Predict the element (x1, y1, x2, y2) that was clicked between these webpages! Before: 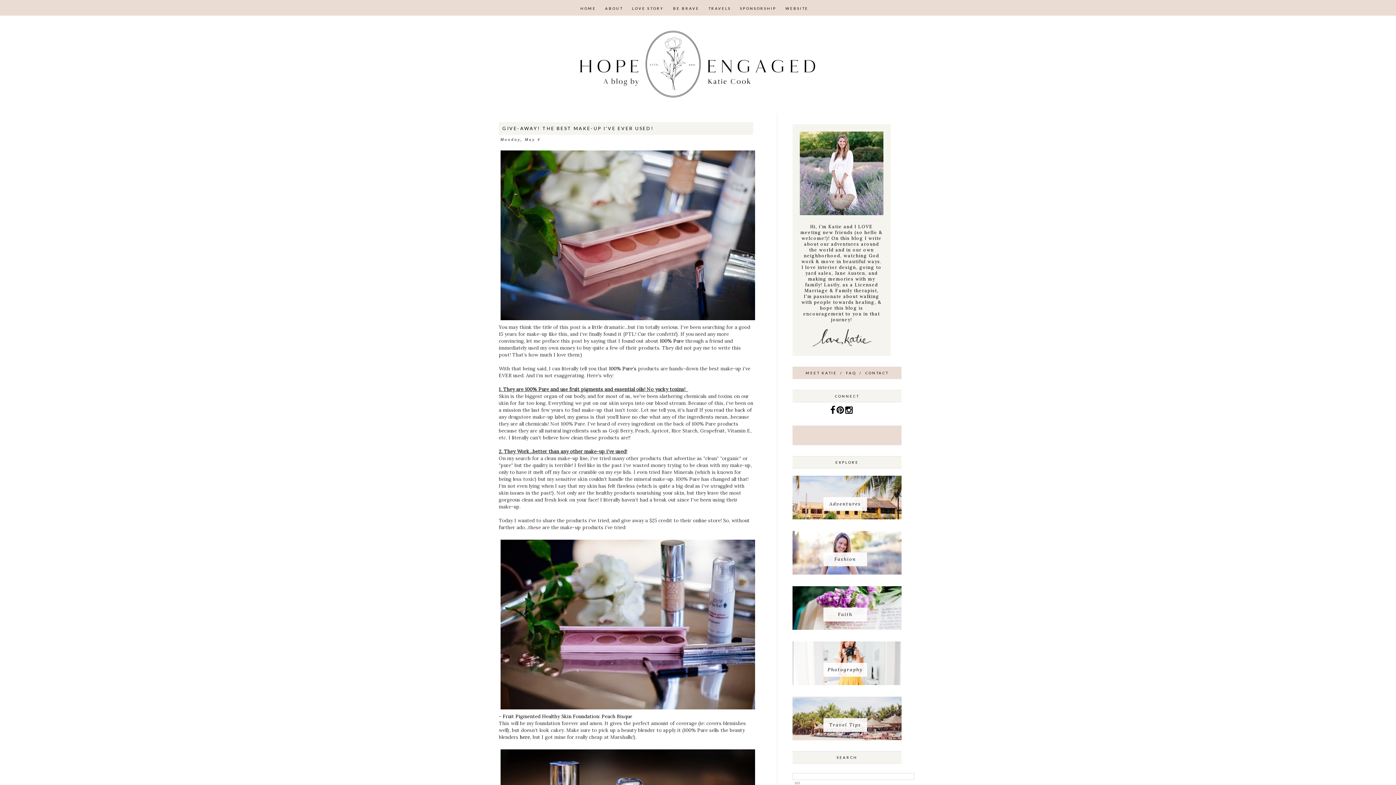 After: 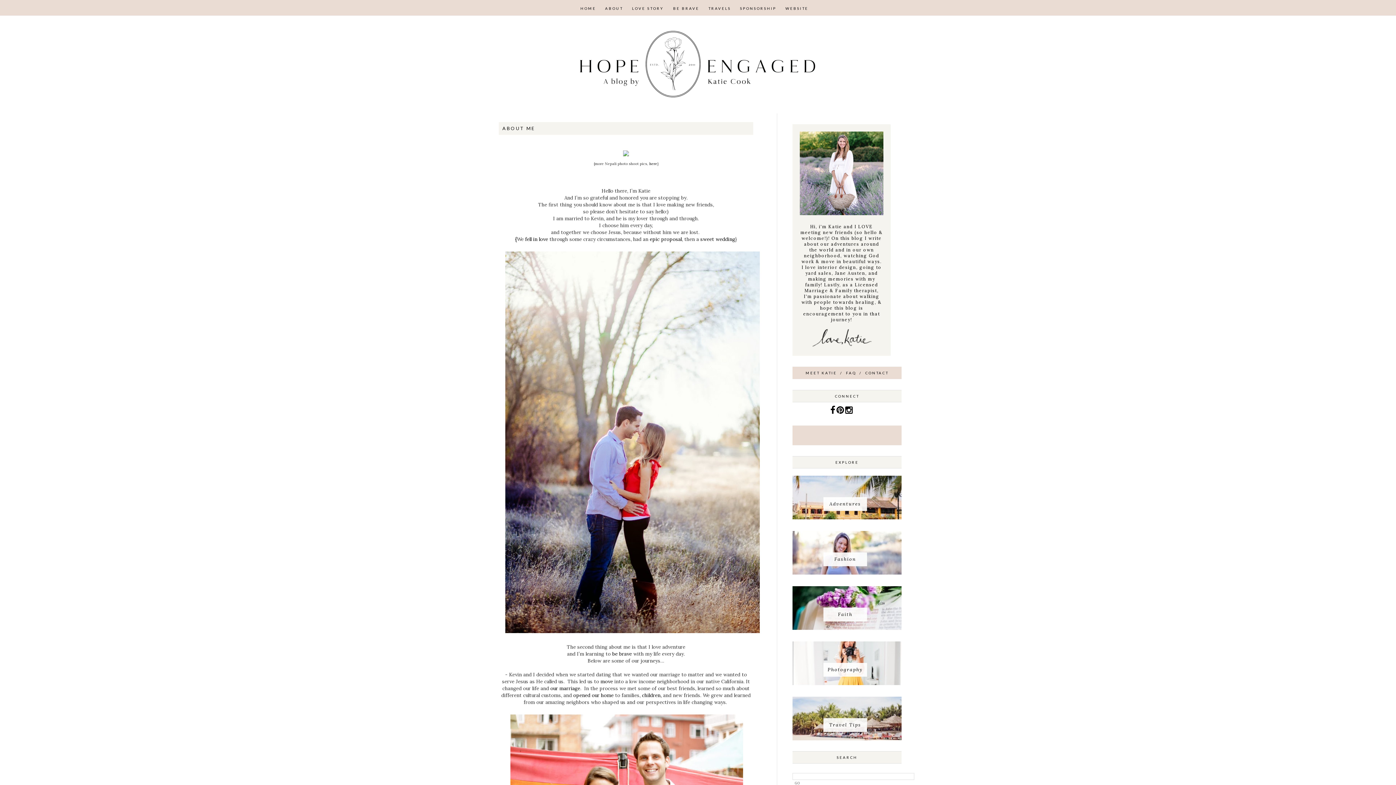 Action: label: ABOUT bbox: (605, 6, 630, 10)